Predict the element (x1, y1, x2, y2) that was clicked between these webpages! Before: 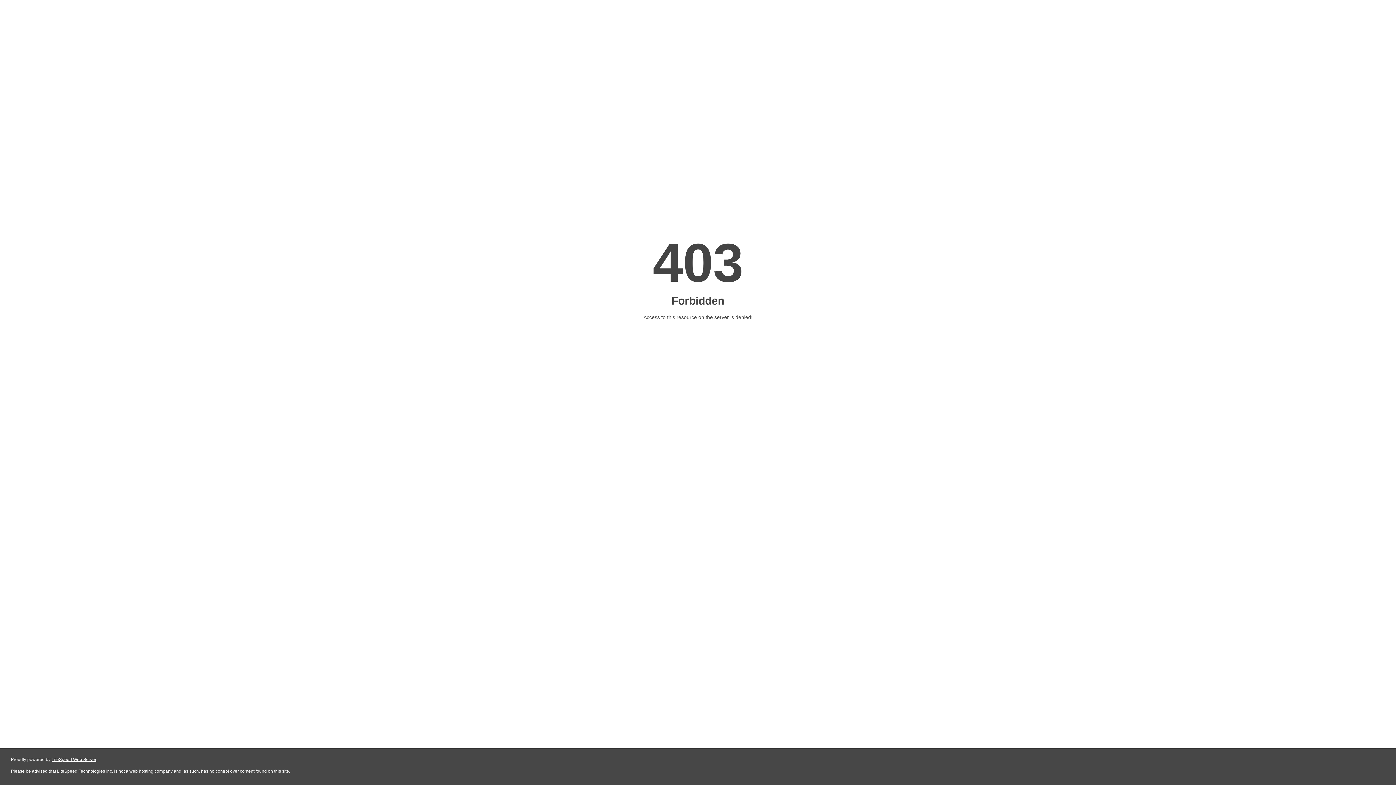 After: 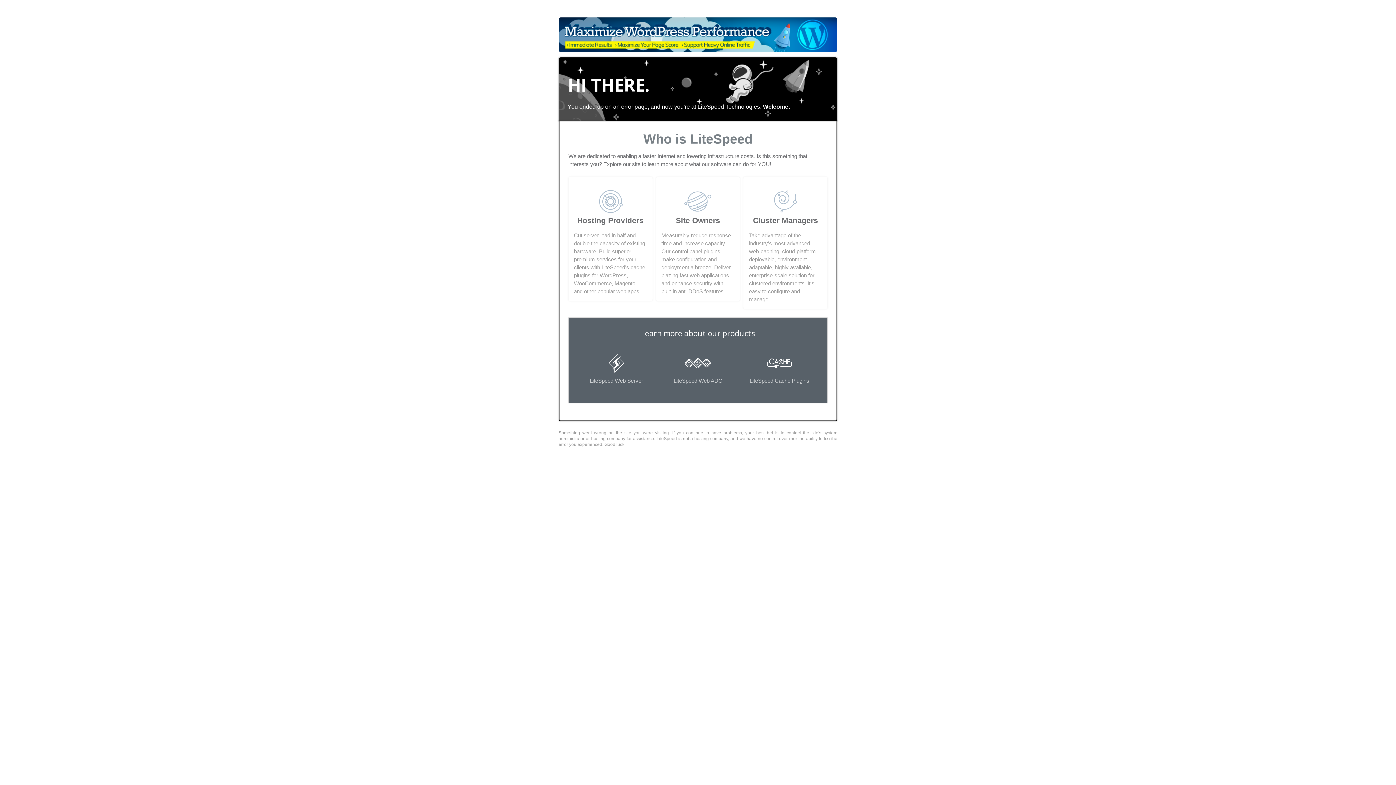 Action: bbox: (51, 757, 96, 762) label: LiteSpeed Web Server